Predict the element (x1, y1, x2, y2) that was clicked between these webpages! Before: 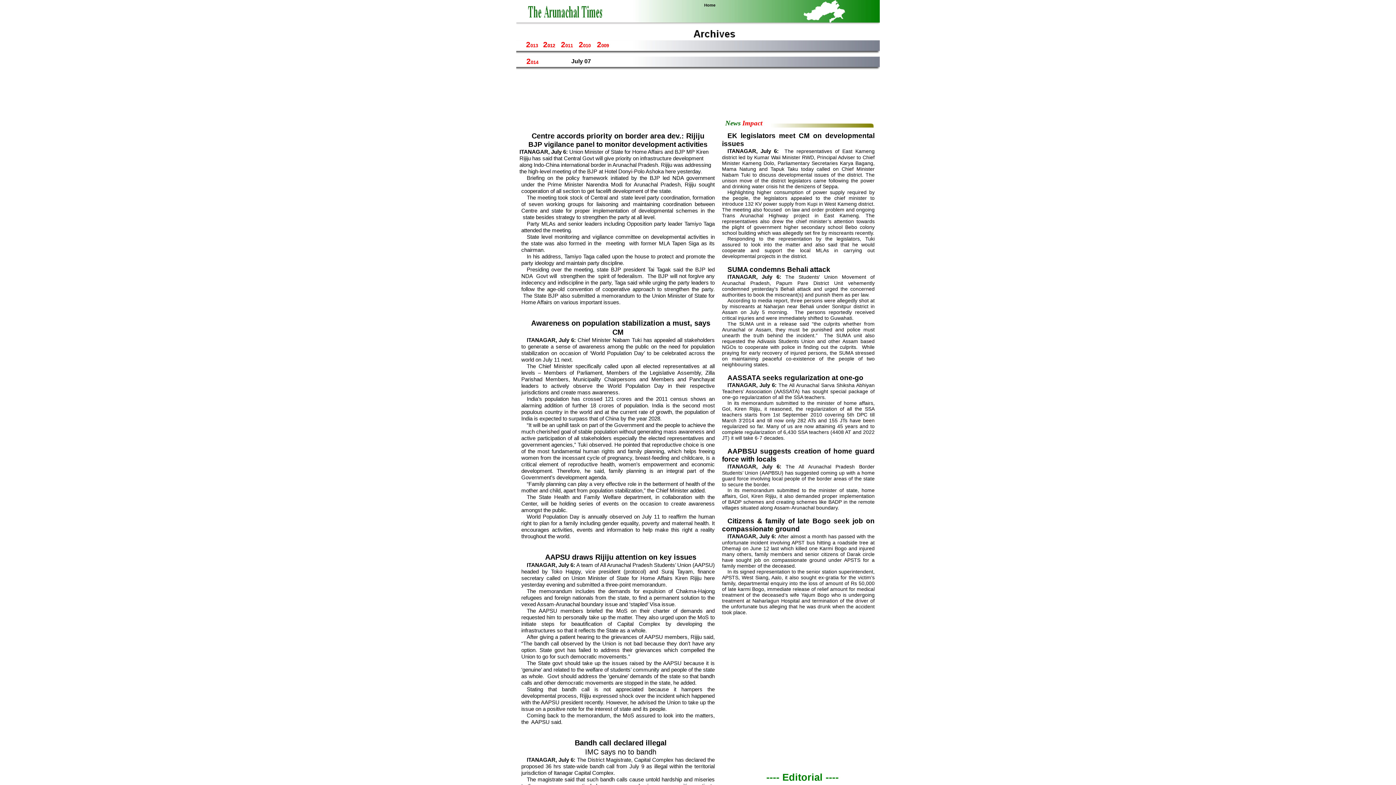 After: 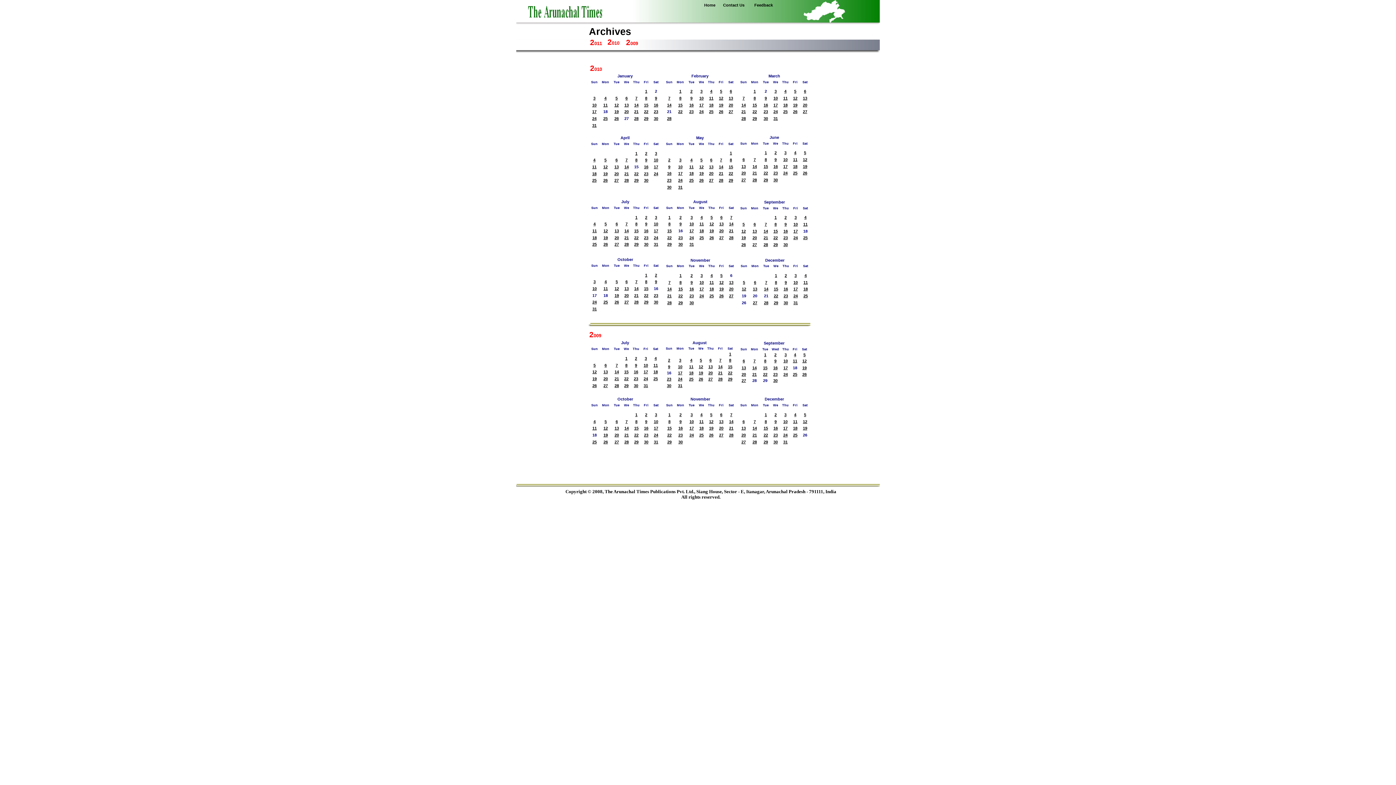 Action: bbox: (578, 42, 590, 48) label: 2010